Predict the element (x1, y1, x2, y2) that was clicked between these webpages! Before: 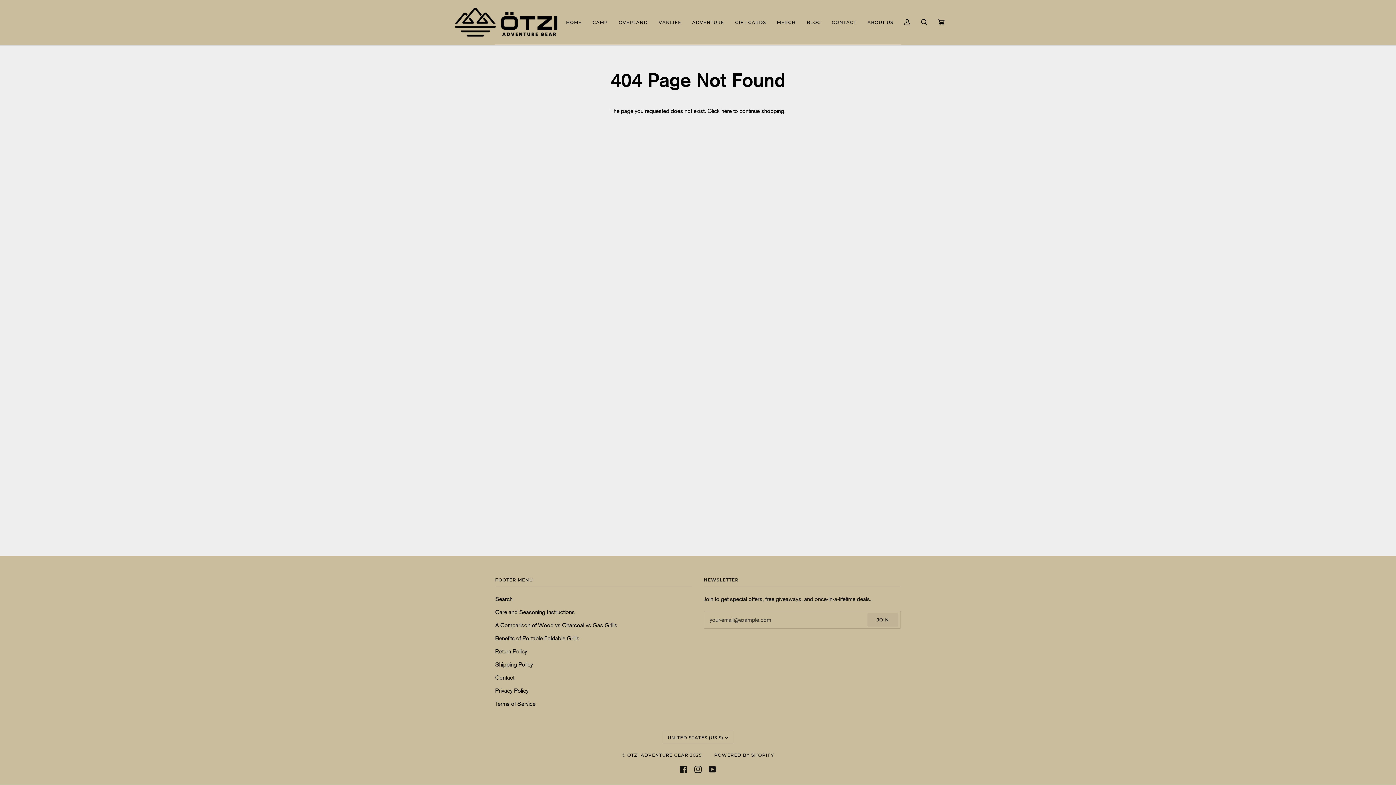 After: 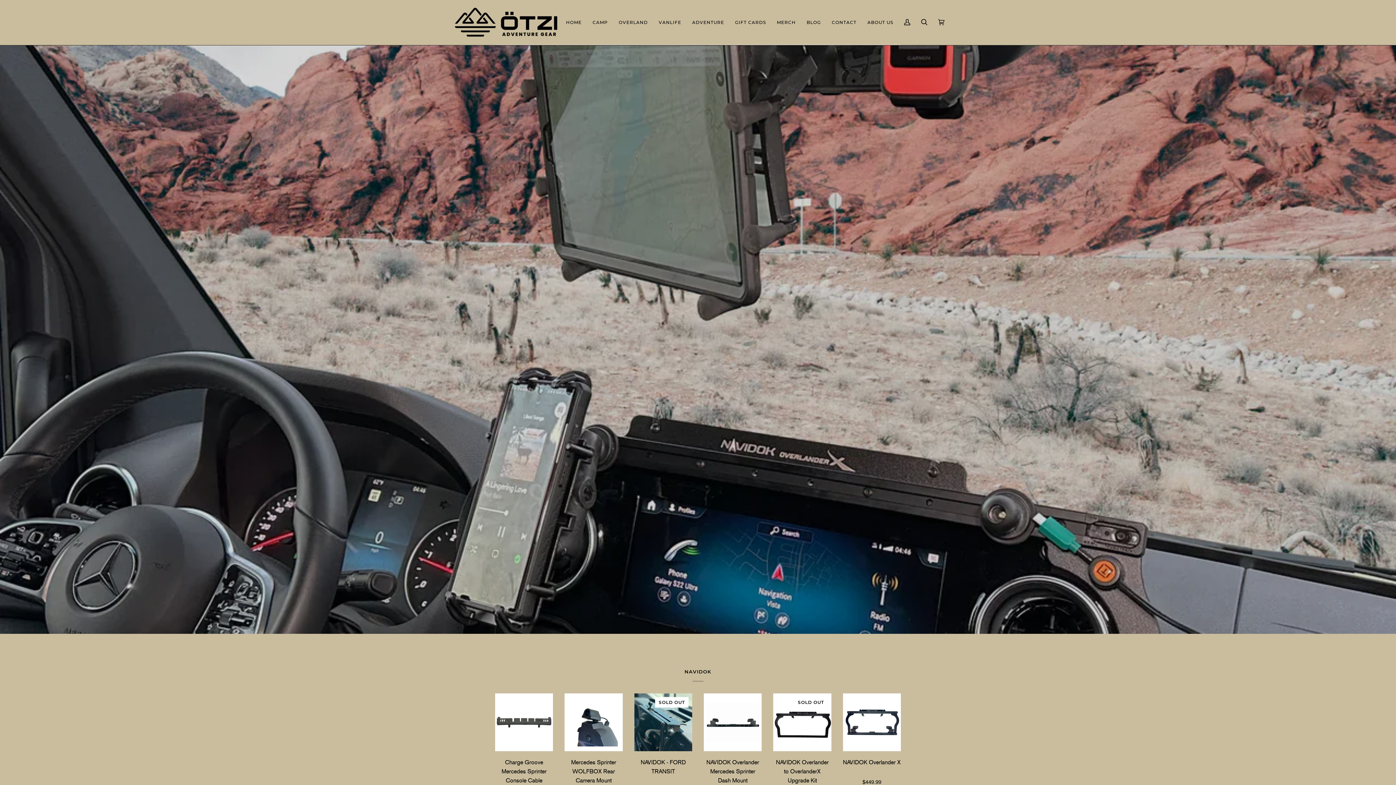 Action: label: Benefits of Portable Foldable Grills bbox: (495, 635, 579, 642)